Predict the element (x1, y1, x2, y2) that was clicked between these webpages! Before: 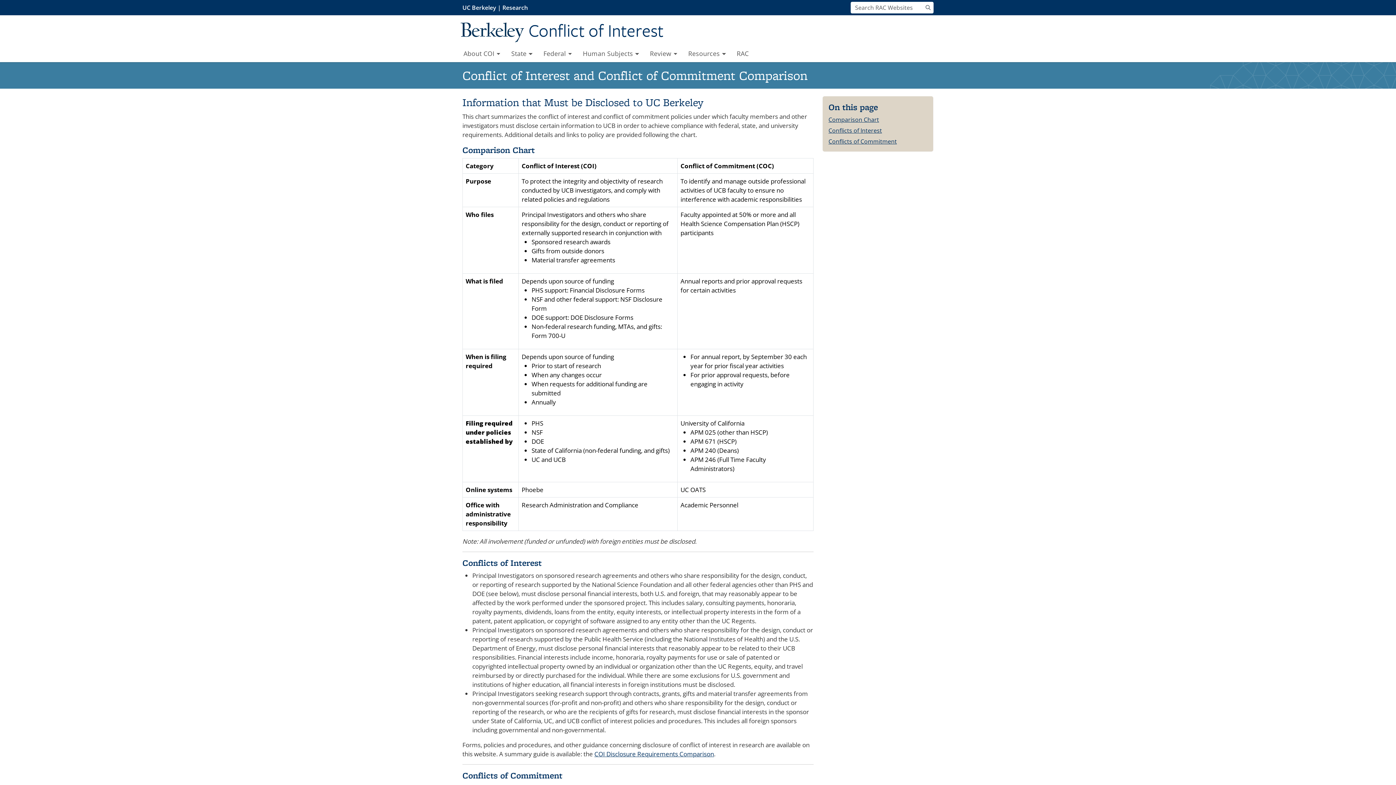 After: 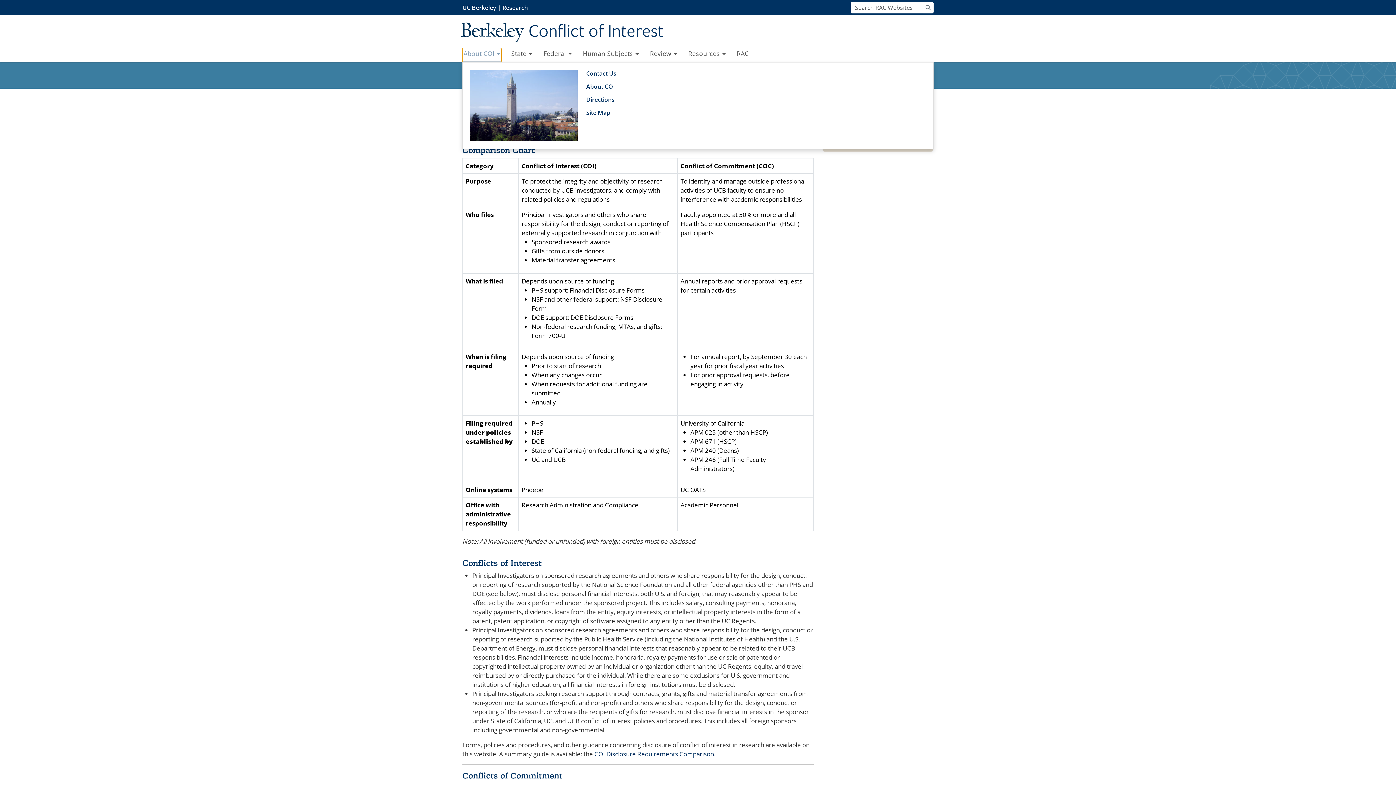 Action: bbox: (462, 48, 501, 62) label: About COI 